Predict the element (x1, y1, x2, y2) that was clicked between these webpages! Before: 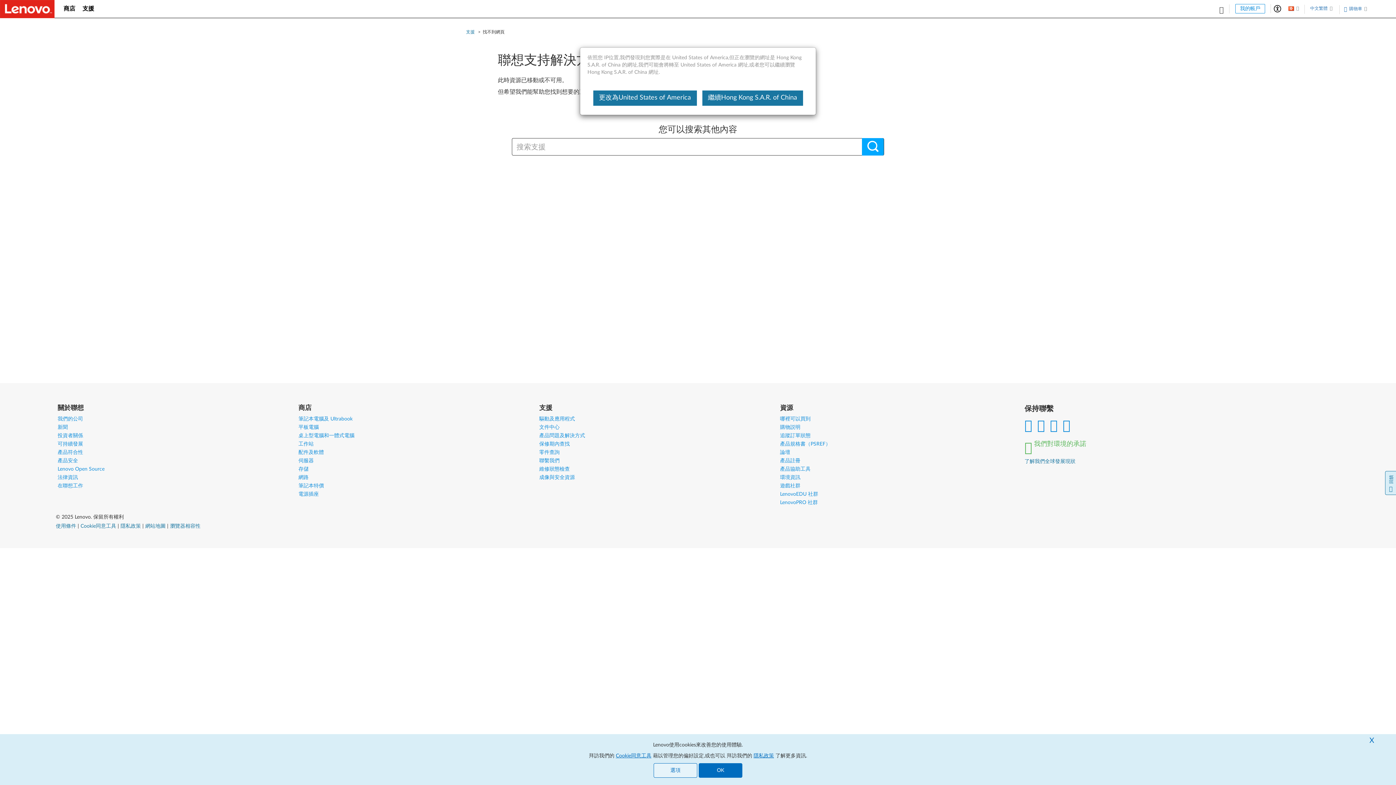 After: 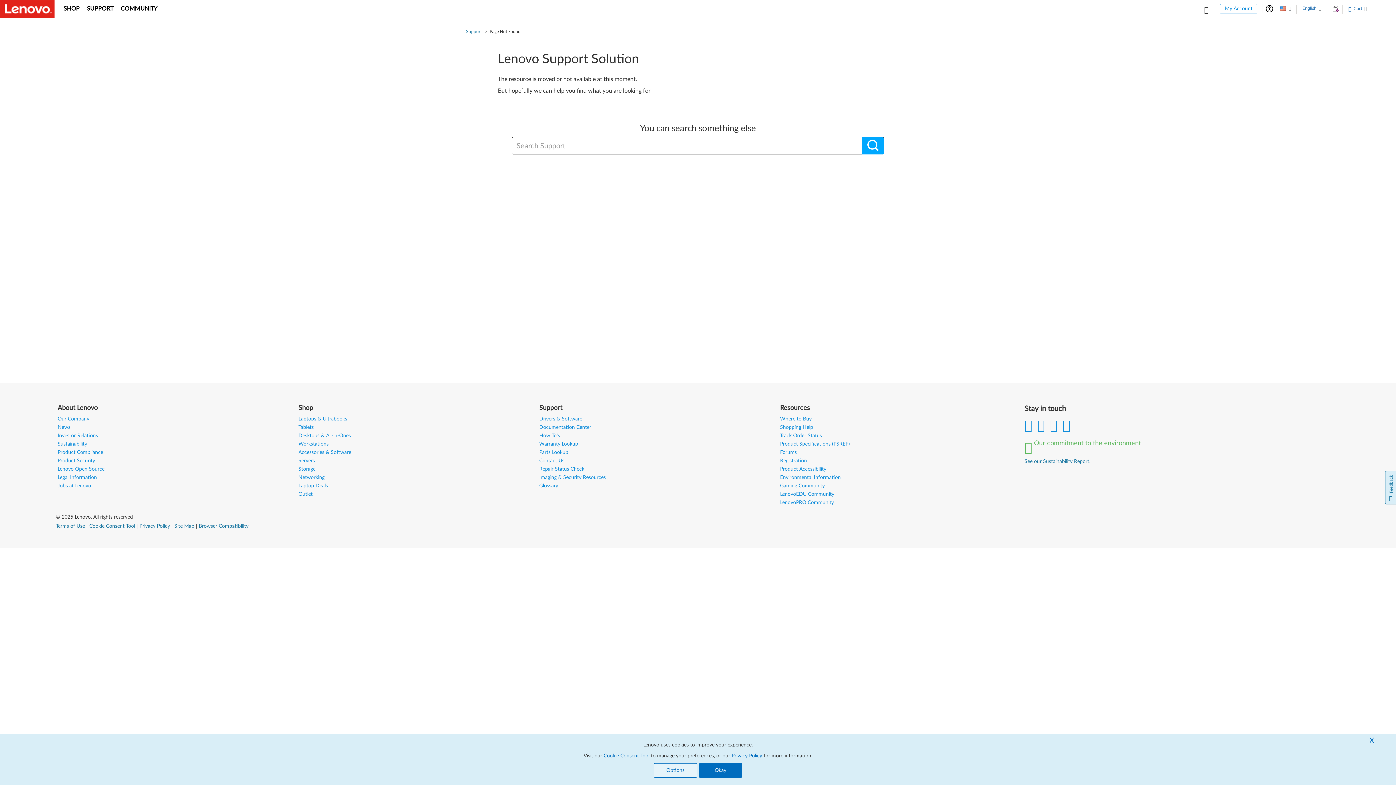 Action: label: 更改為United States of America bbox: (593, 90, 696, 105)